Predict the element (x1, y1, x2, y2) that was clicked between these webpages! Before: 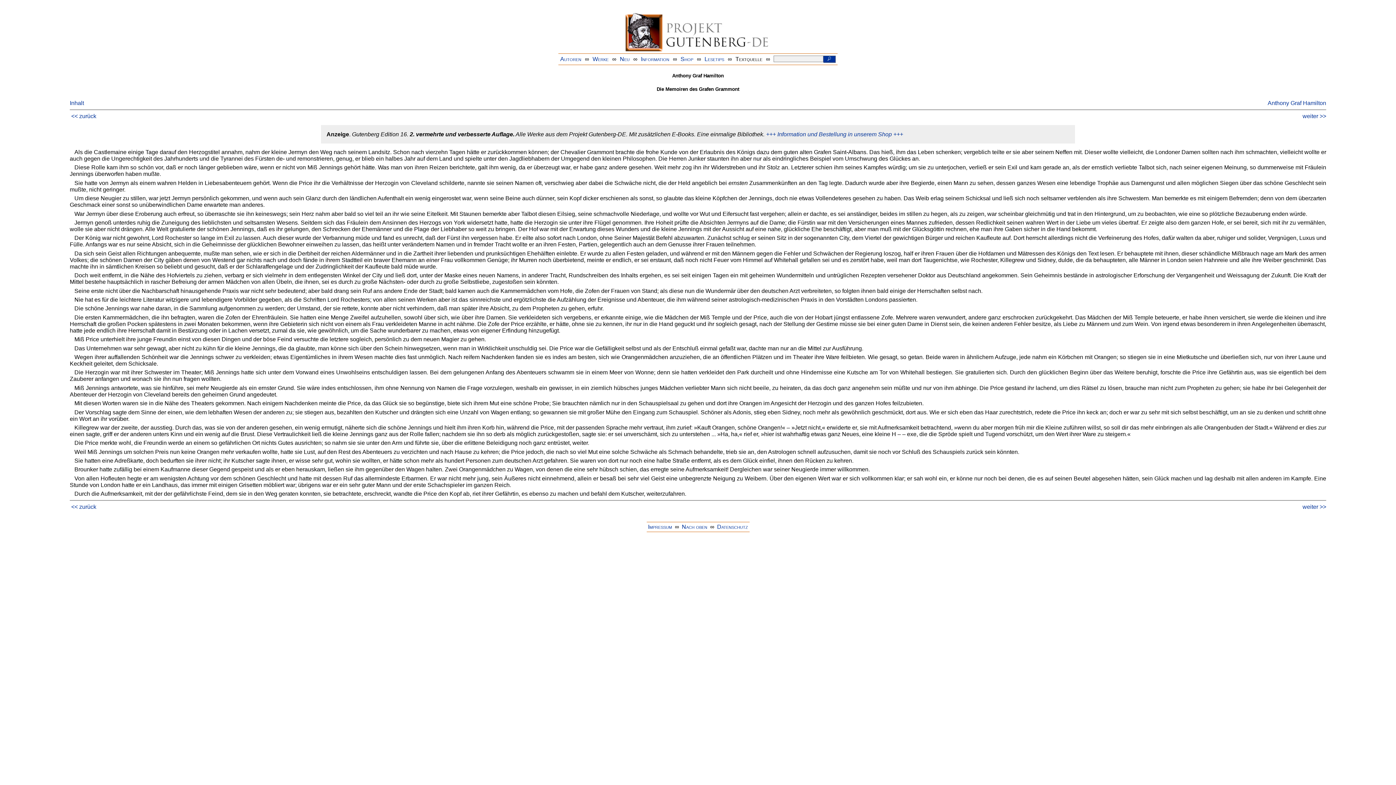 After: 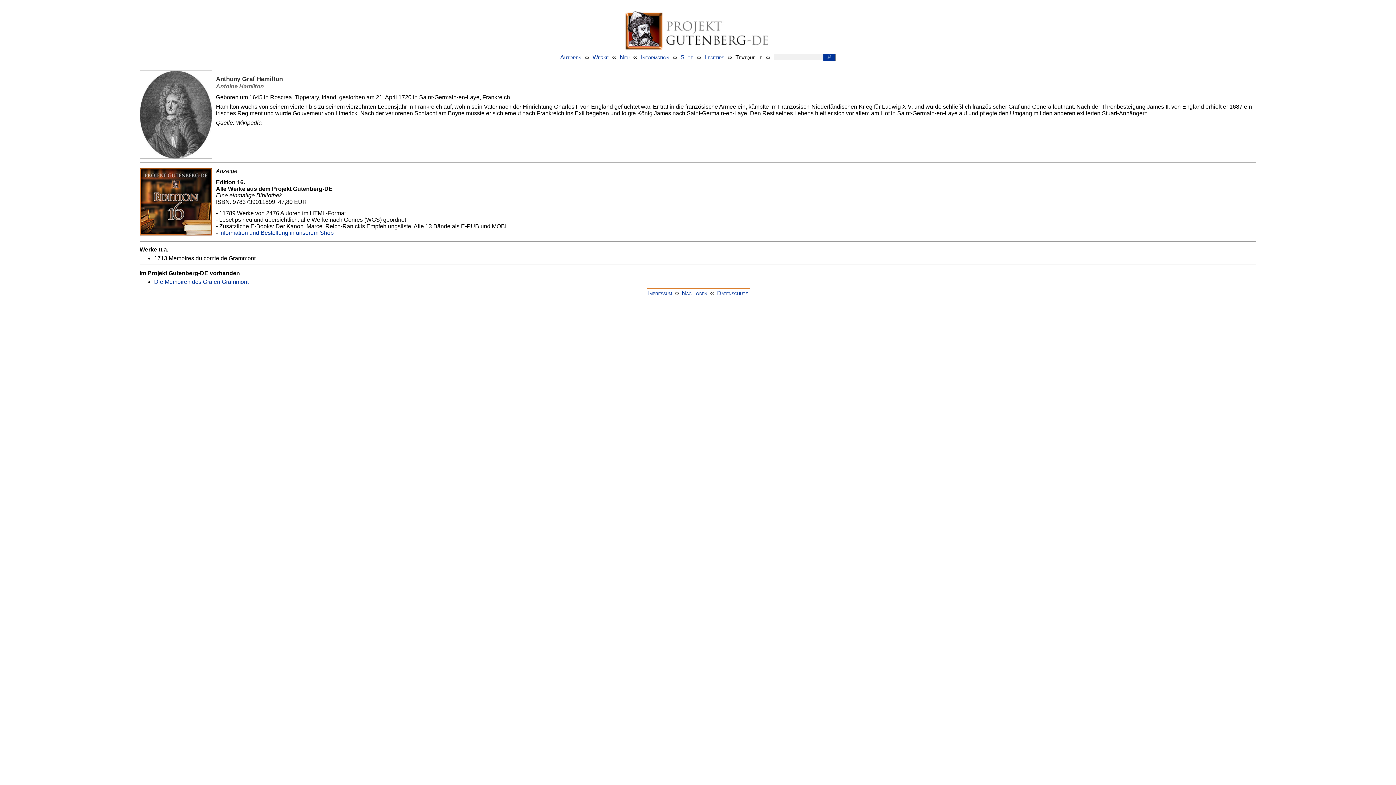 Action: bbox: (1268, 100, 1326, 106) label: Anthony Graf Hamilton